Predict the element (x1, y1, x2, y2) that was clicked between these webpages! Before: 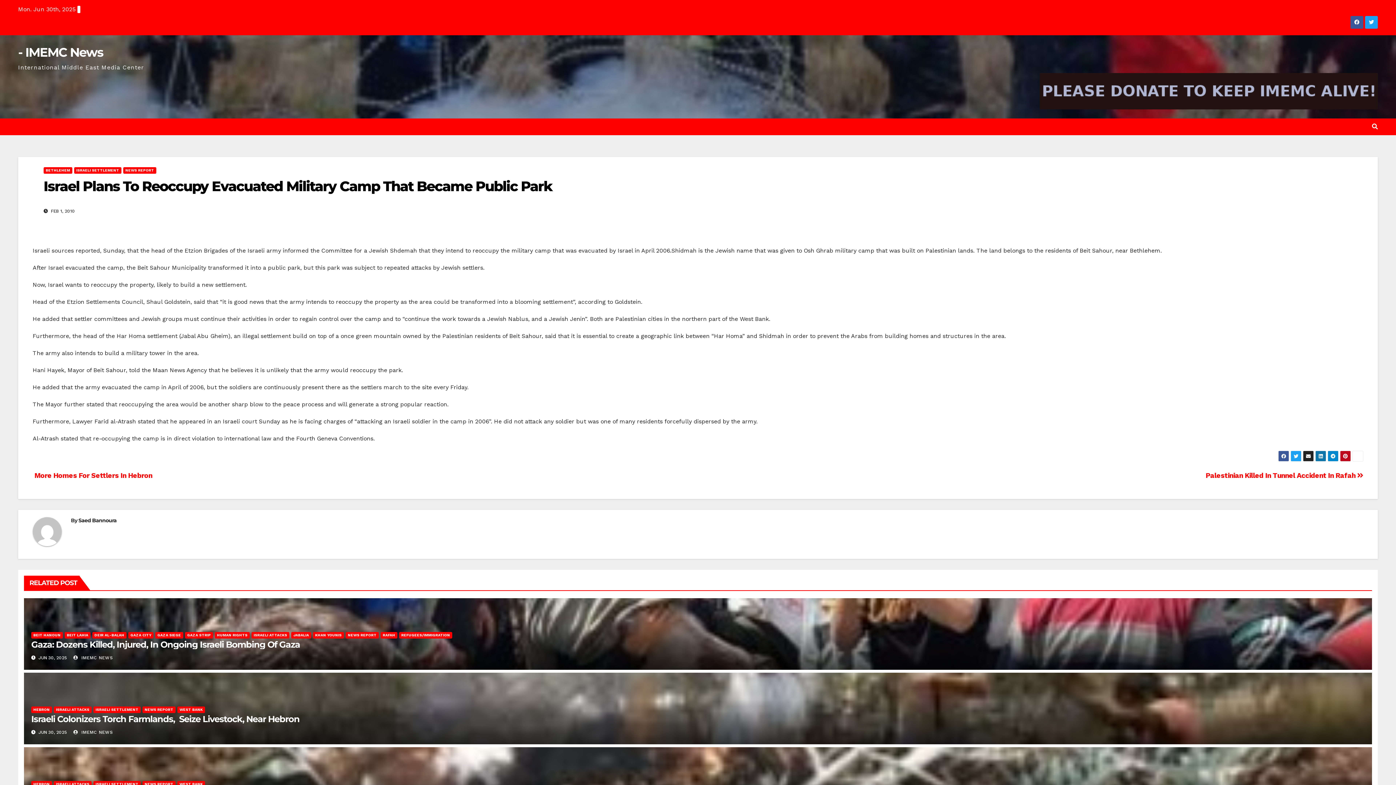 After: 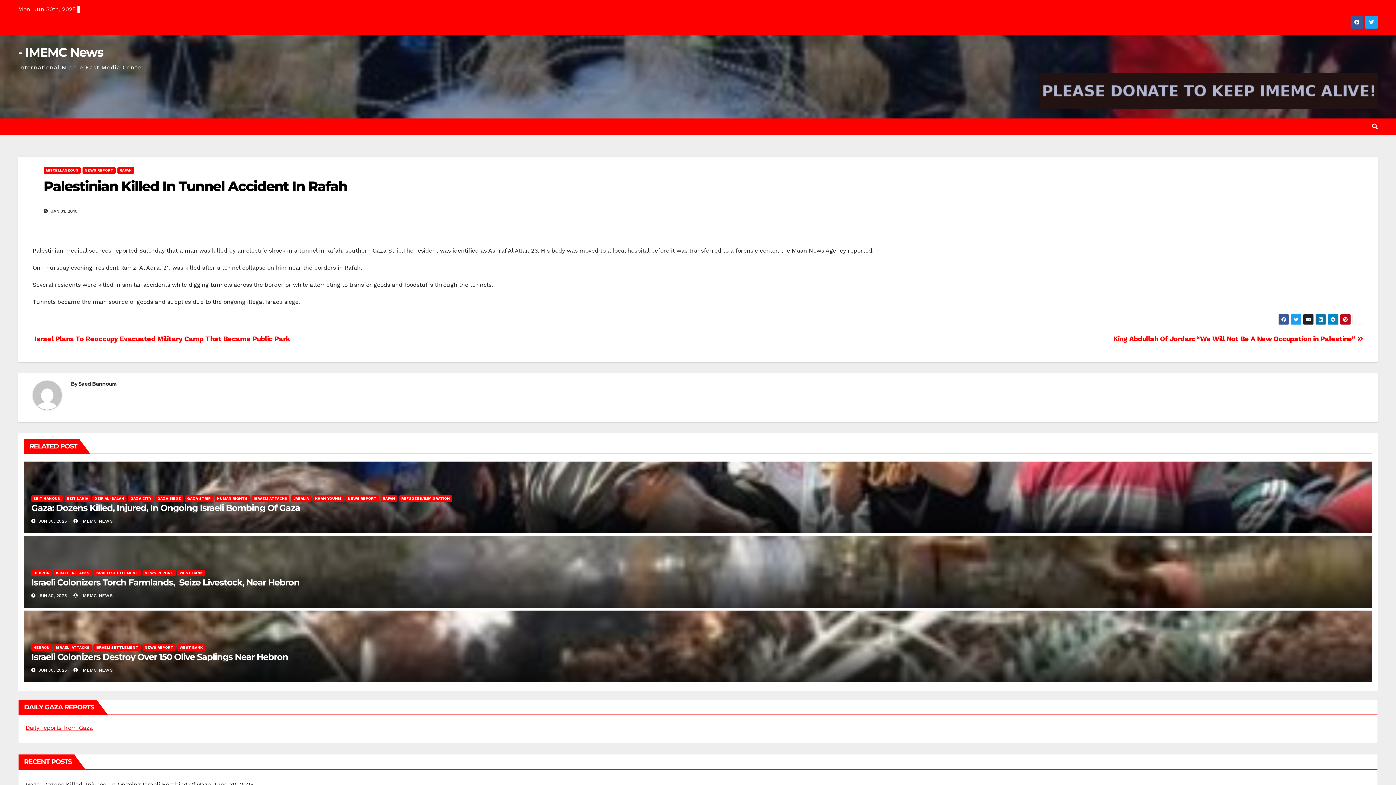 Action: label: Palestinian Killed In Tunnel Accident In Rafah  bbox: (1205, 471, 1363, 480)